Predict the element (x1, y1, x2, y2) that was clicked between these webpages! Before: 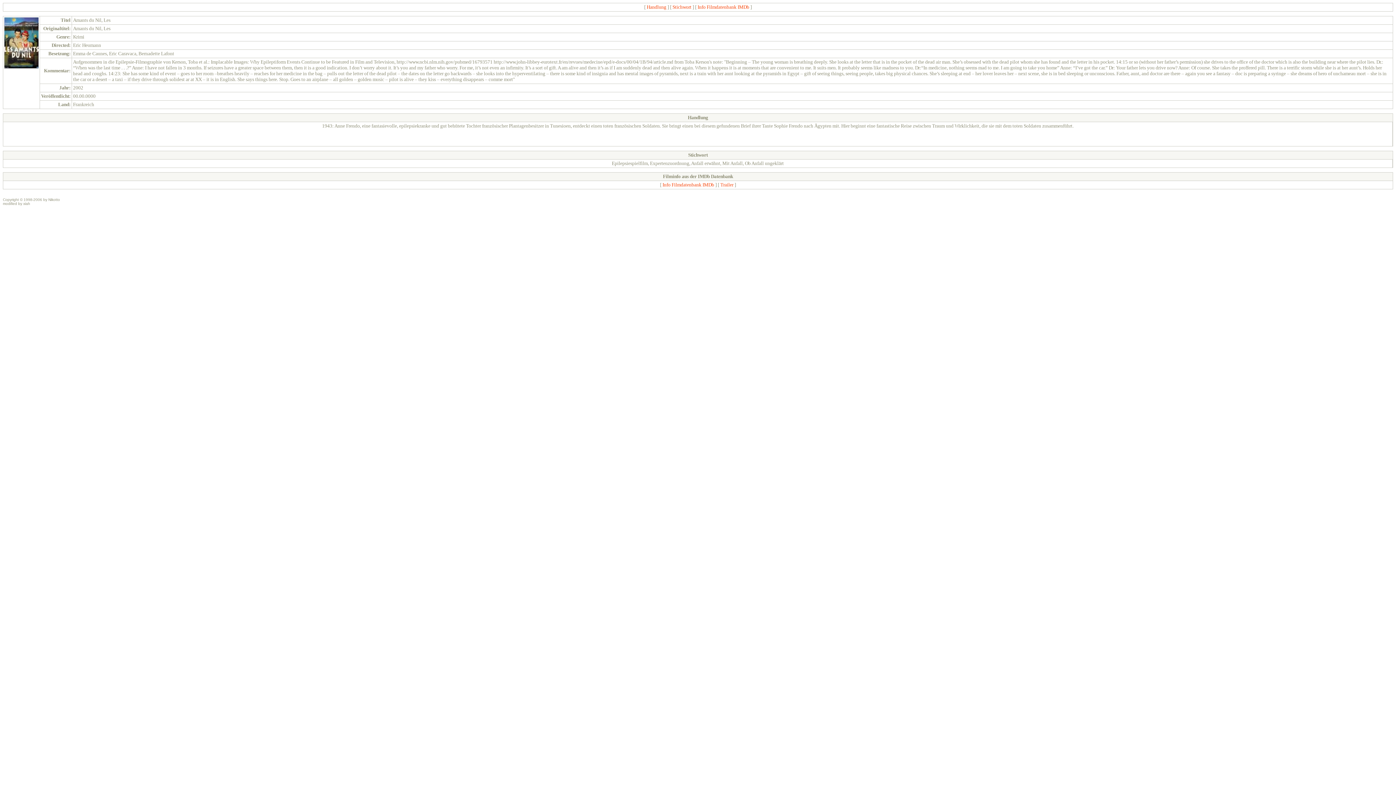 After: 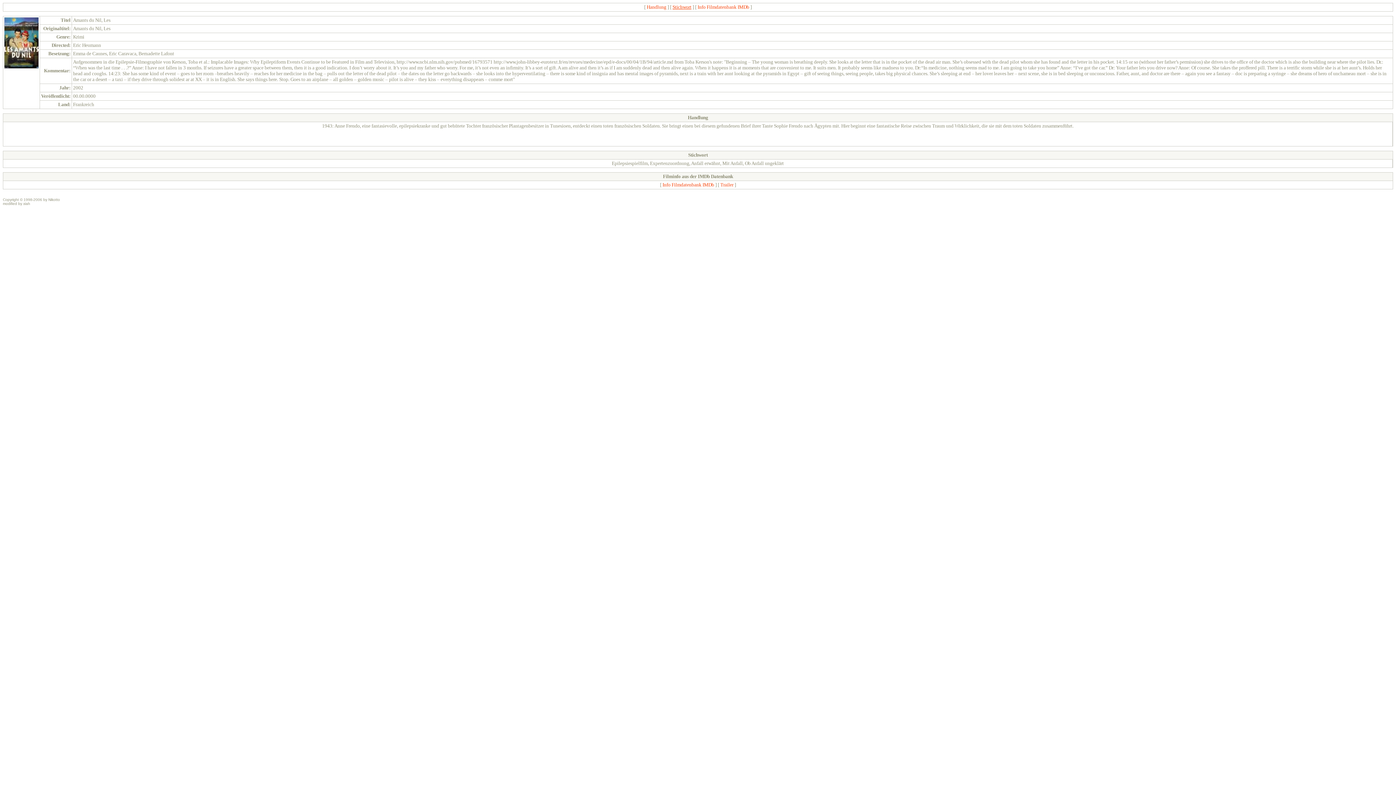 Action: label: Stichwort bbox: (672, 4, 691, 9)